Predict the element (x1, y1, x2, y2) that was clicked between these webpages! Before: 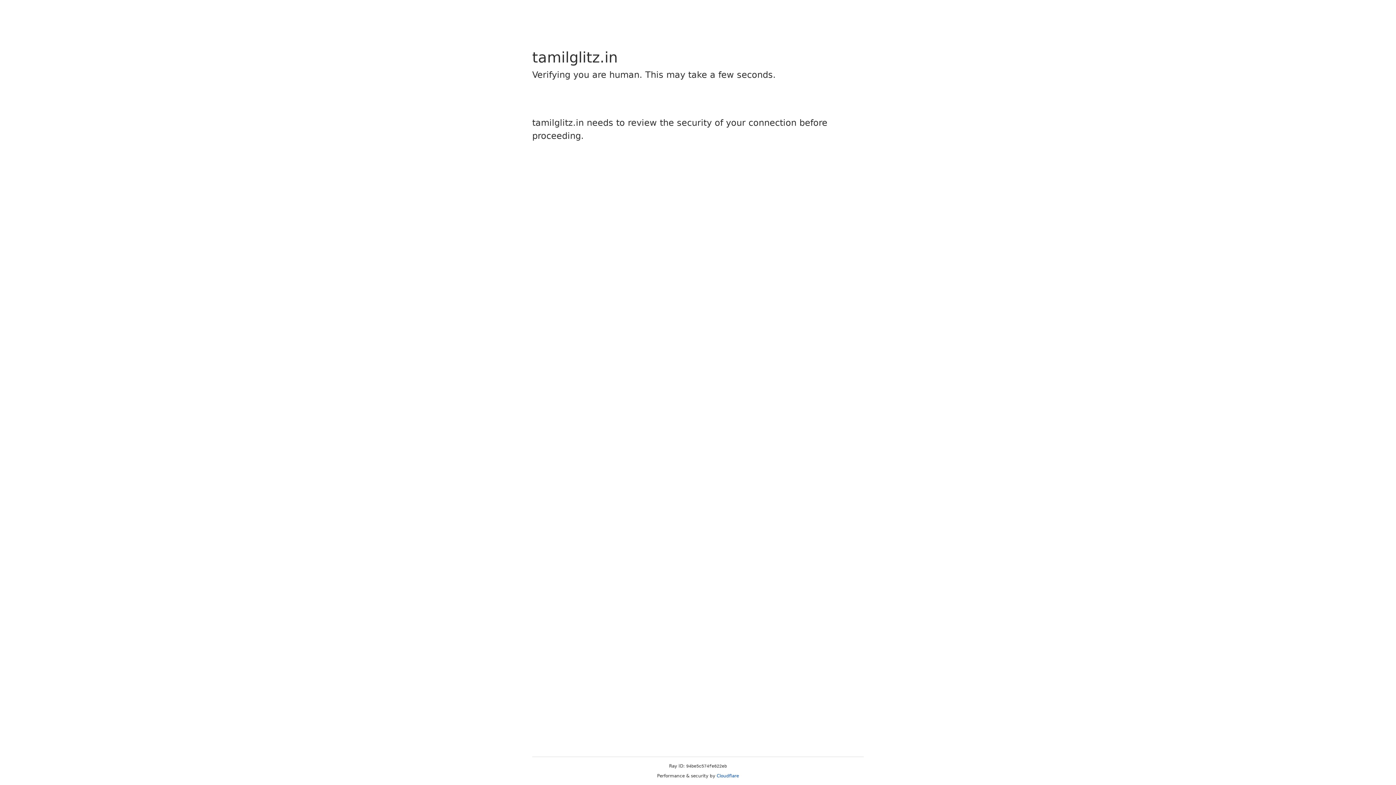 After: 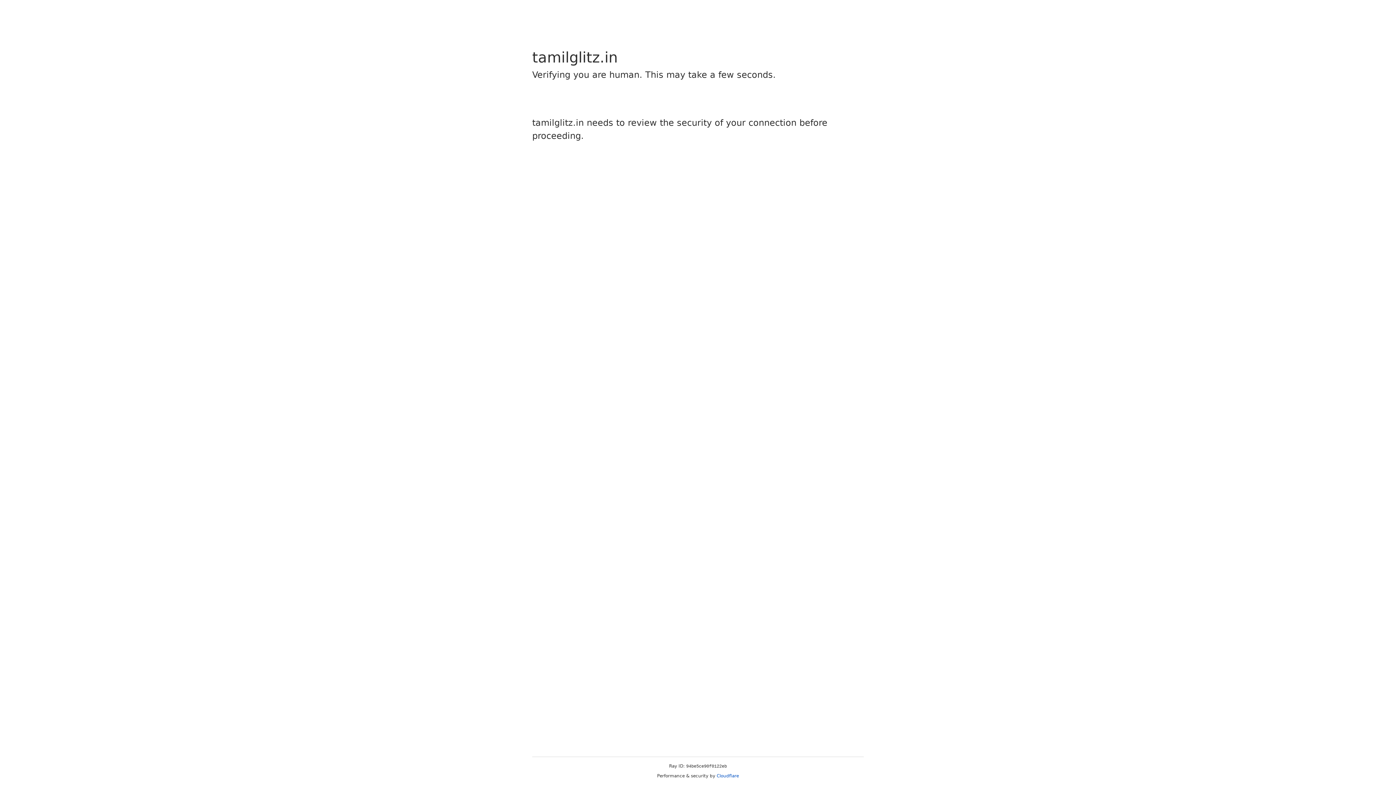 Action: bbox: (716, 773, 739, 778) label: Cloudflare